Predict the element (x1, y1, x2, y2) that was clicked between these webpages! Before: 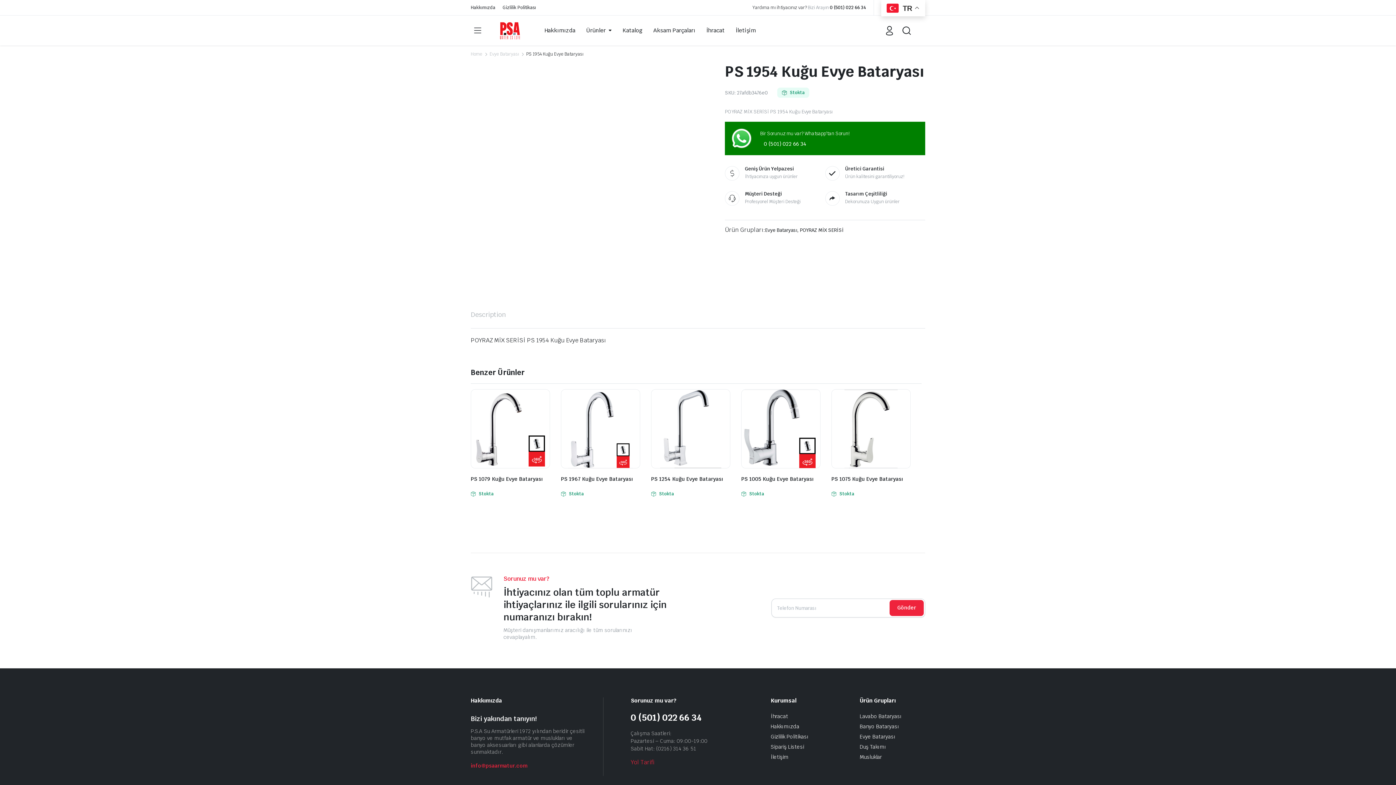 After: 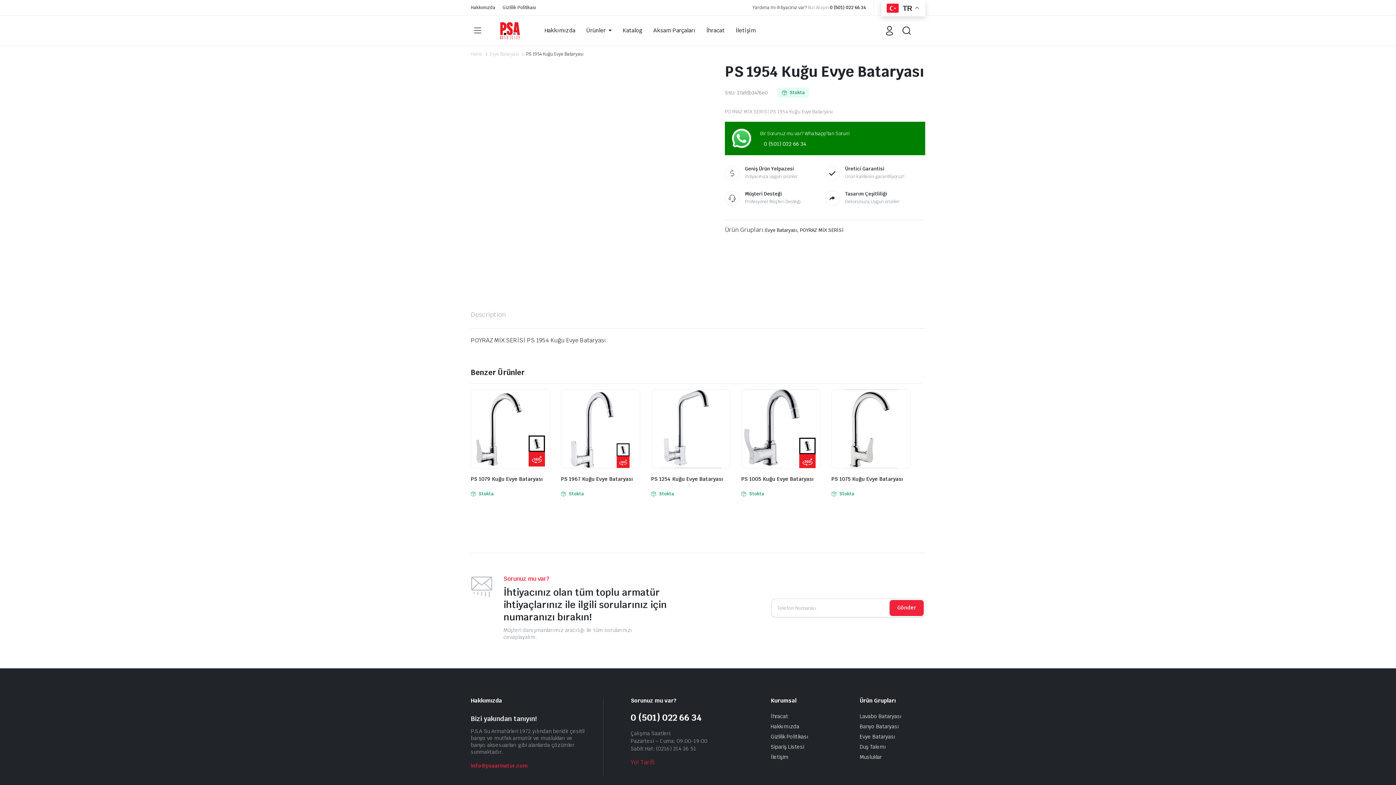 Action: bbox: (764, 140, 806, 147) label: 0 (501) 022 66 34